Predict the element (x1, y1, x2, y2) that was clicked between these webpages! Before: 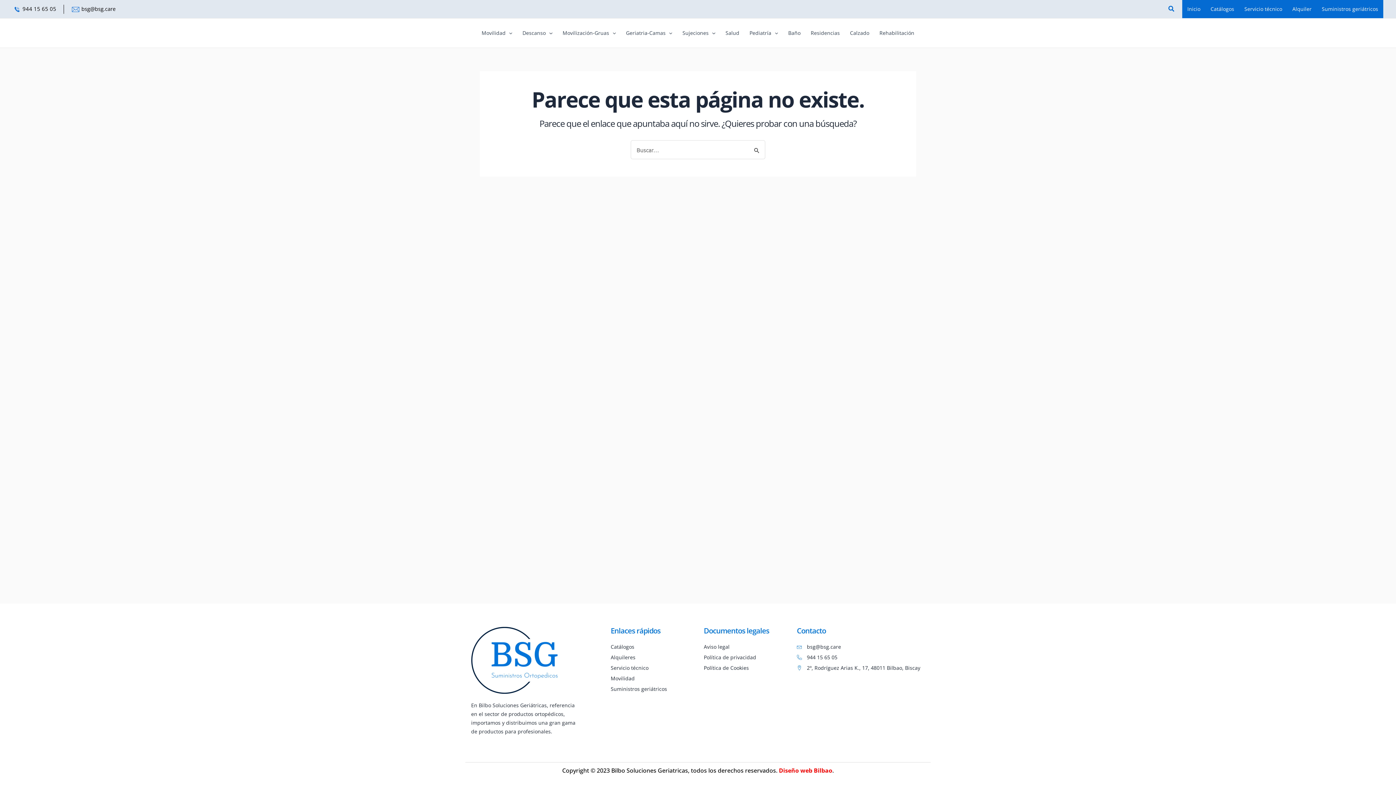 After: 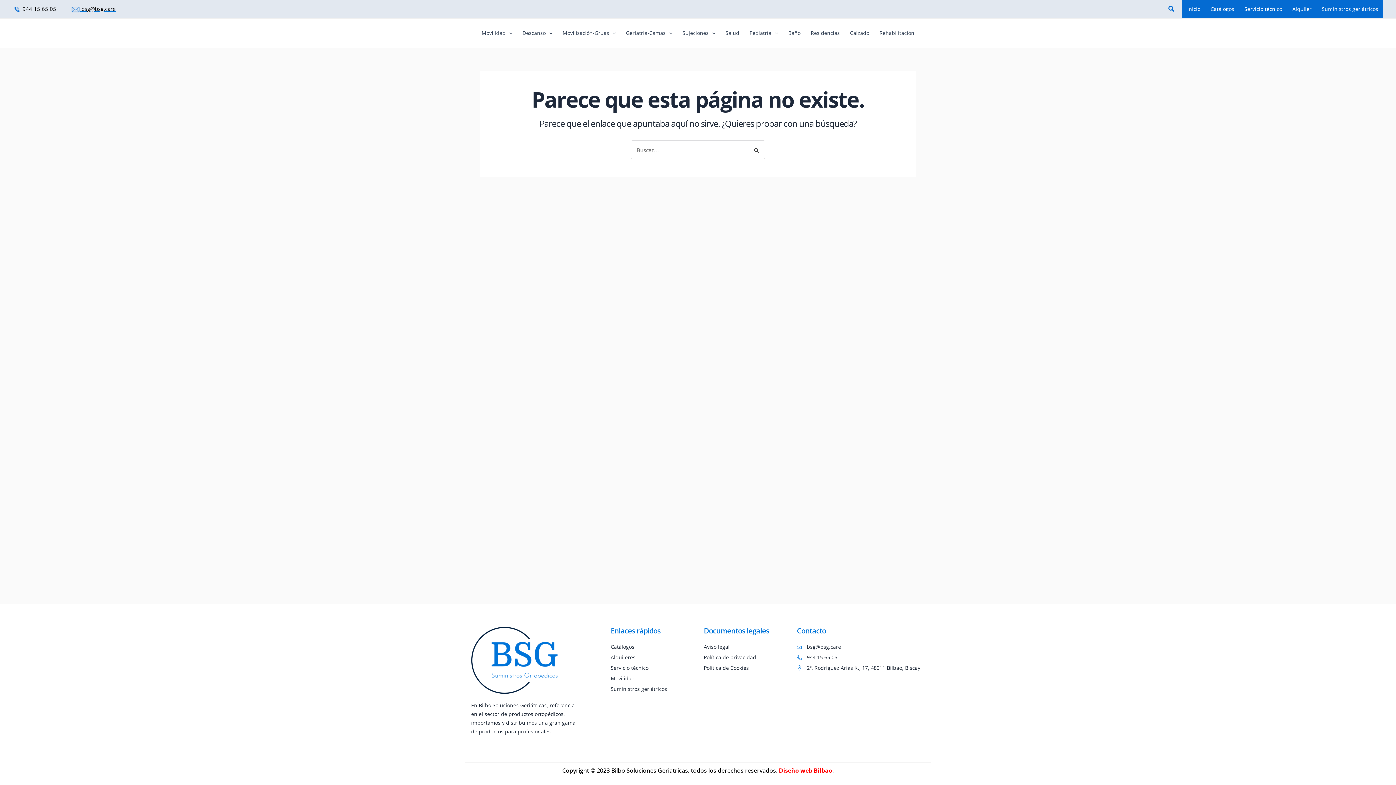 Action: label:  bsg@bsg.care bbox: (71, 5, 115, 12)